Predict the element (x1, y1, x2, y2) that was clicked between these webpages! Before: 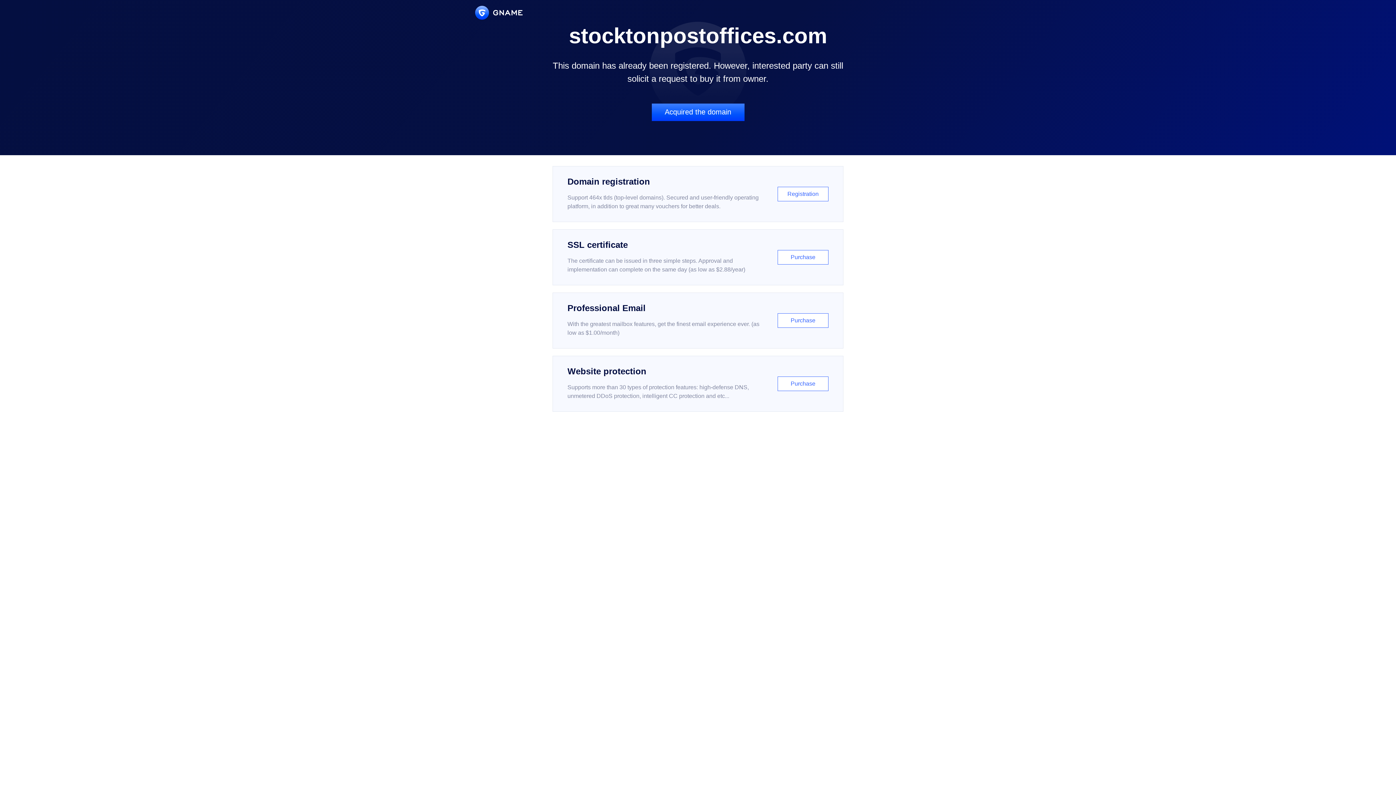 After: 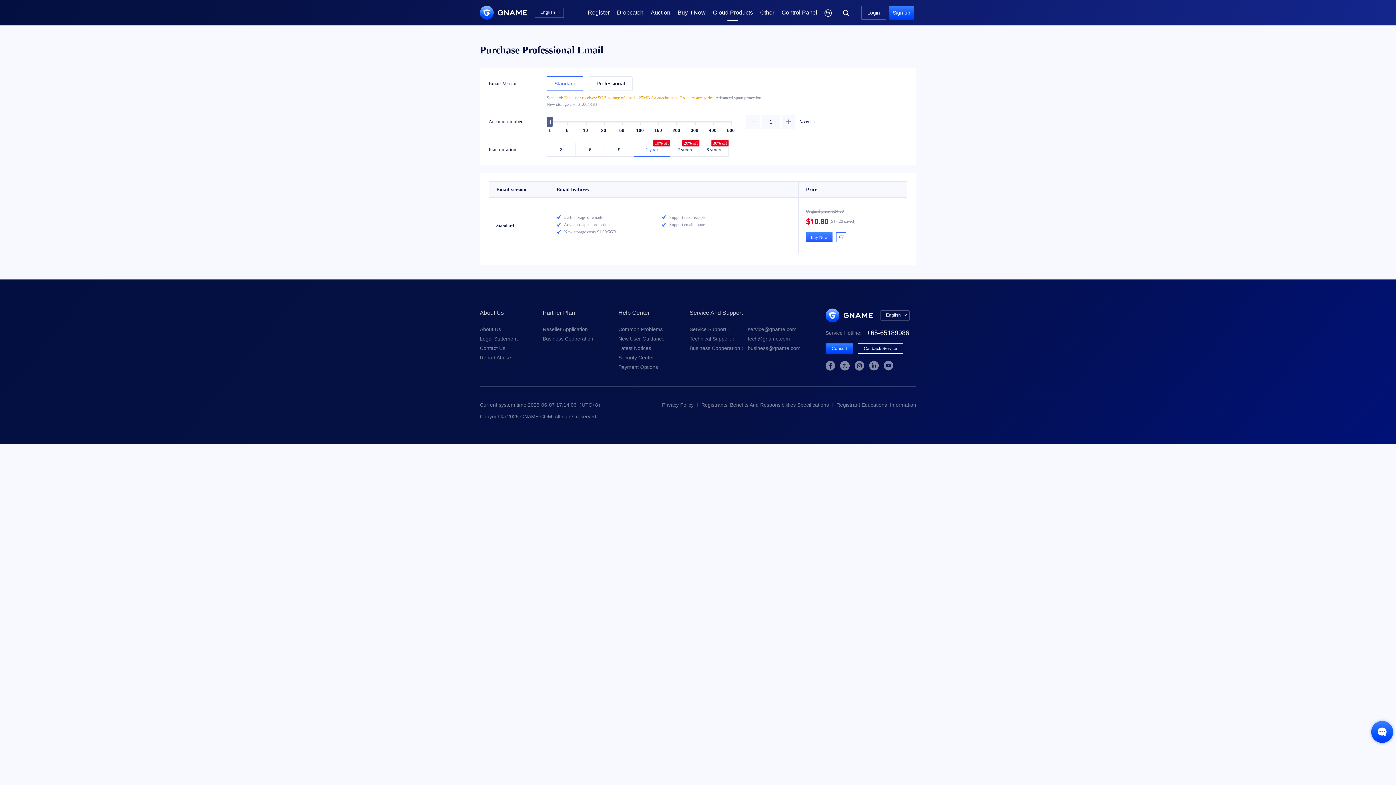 Action: label: Professional Email

With the greatest mailbox features, get the finest email experience ever. (as low as $1.00/month)

Purchase bbox: (552, 292, 843, 348)